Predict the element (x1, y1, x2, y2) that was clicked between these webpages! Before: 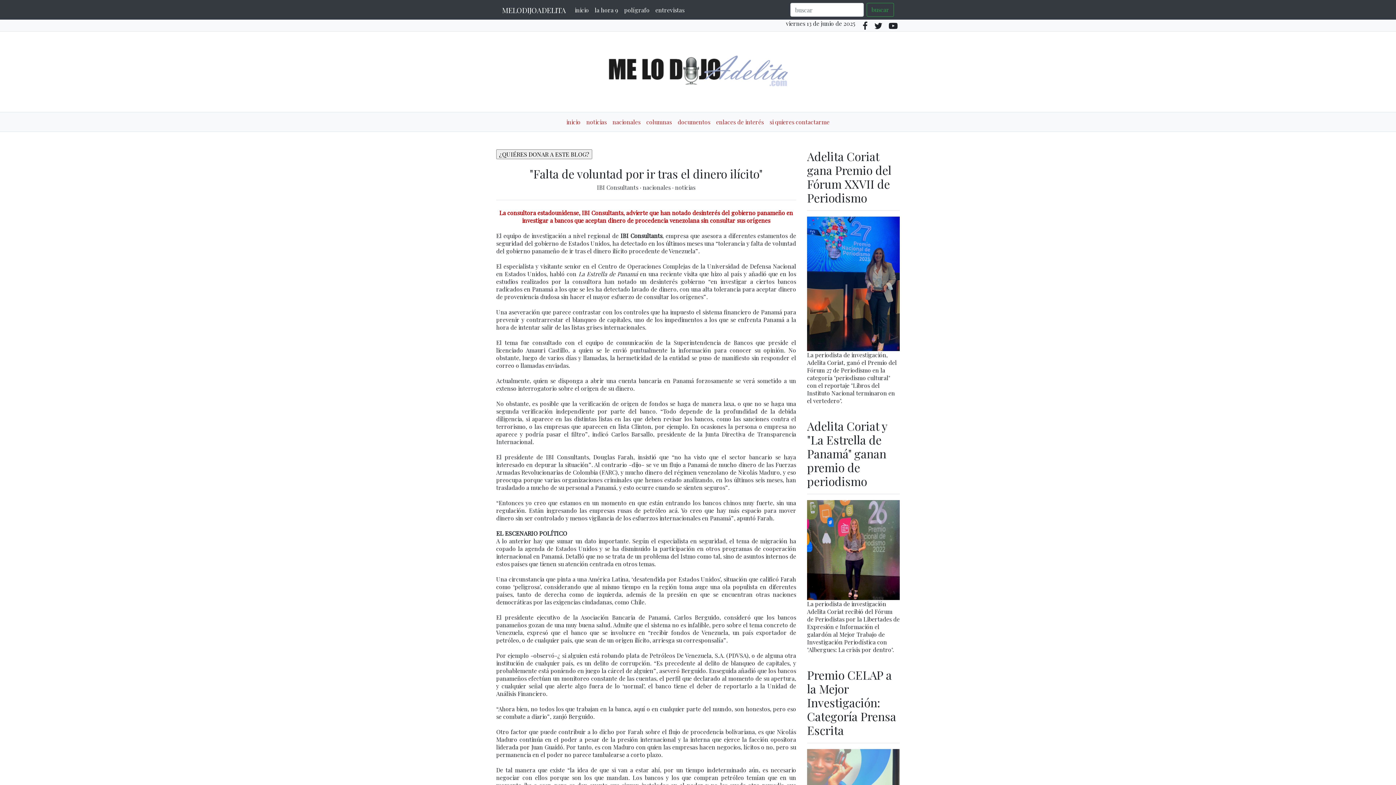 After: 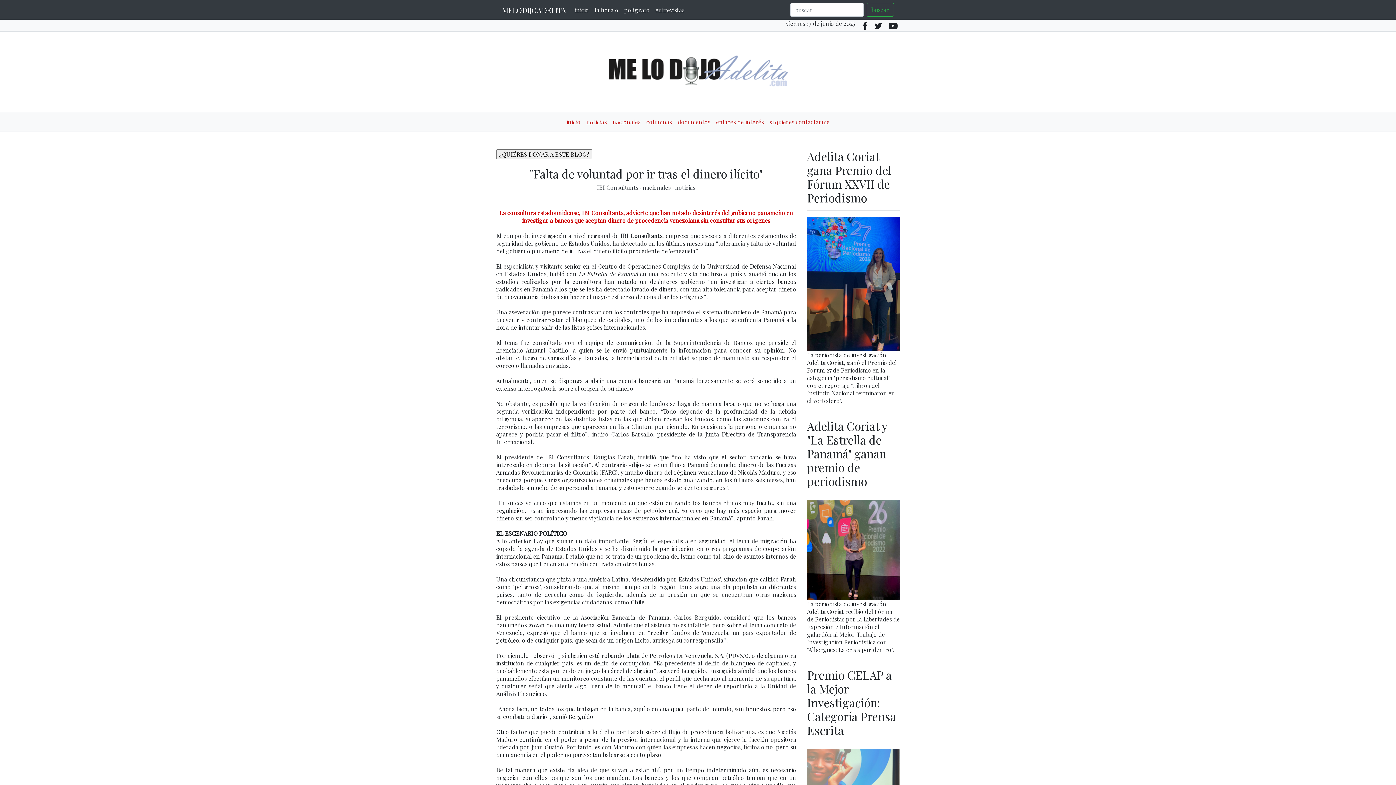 Action: bbox: (583, 115, 609, 128) label: noticias